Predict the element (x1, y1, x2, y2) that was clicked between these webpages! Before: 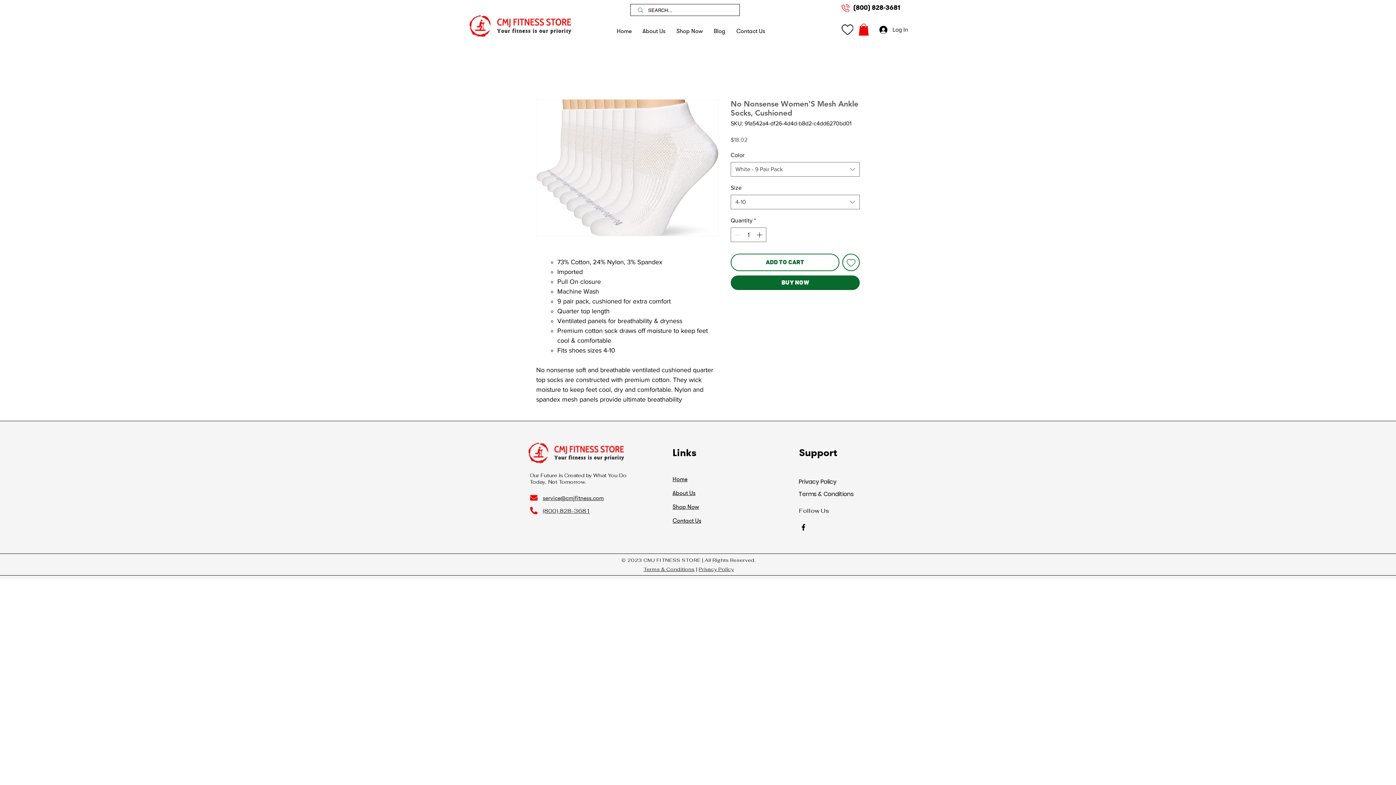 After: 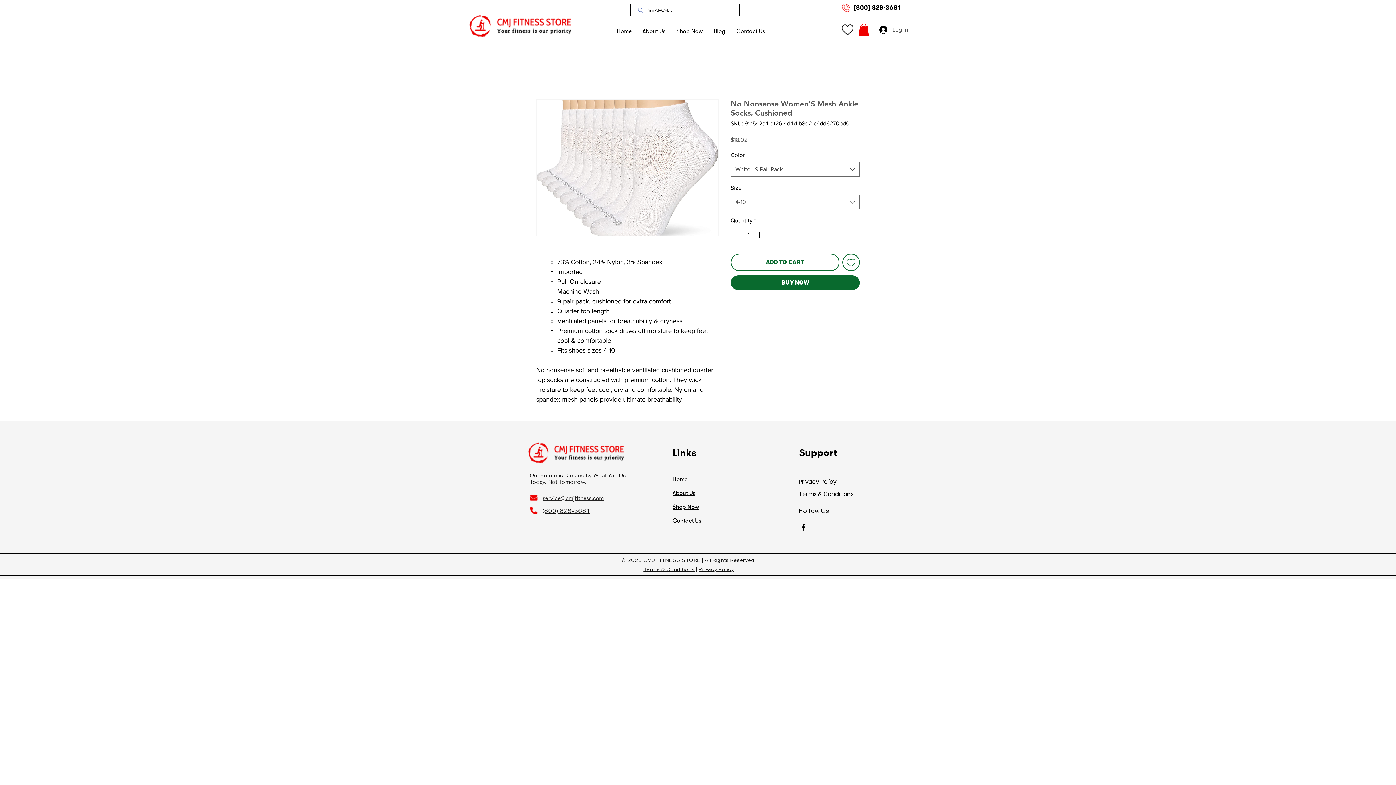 Action: label: Log In bbox: (874, 23, 910, 36)